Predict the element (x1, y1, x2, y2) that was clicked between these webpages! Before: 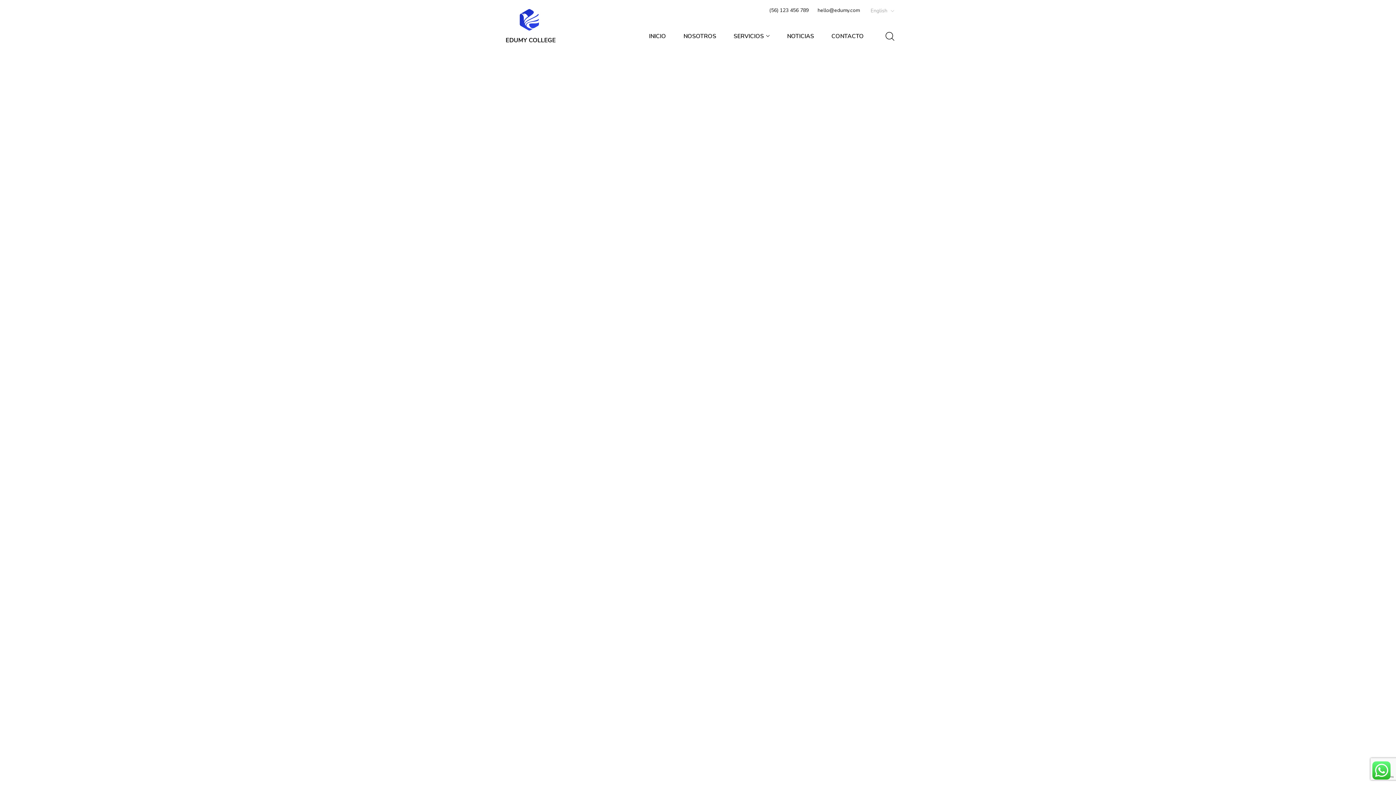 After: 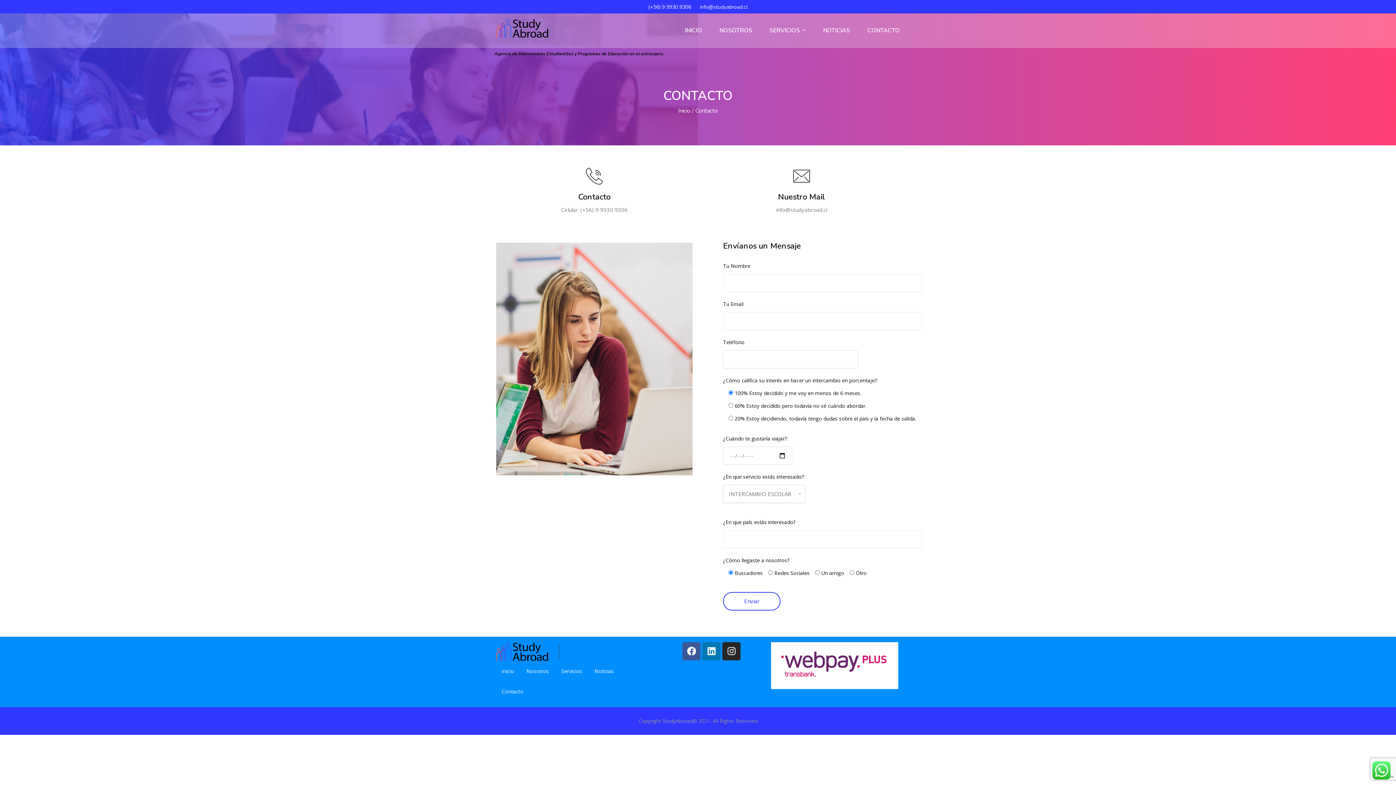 Action: label: CONTACTO bbox: (827, 26, 863, 46)